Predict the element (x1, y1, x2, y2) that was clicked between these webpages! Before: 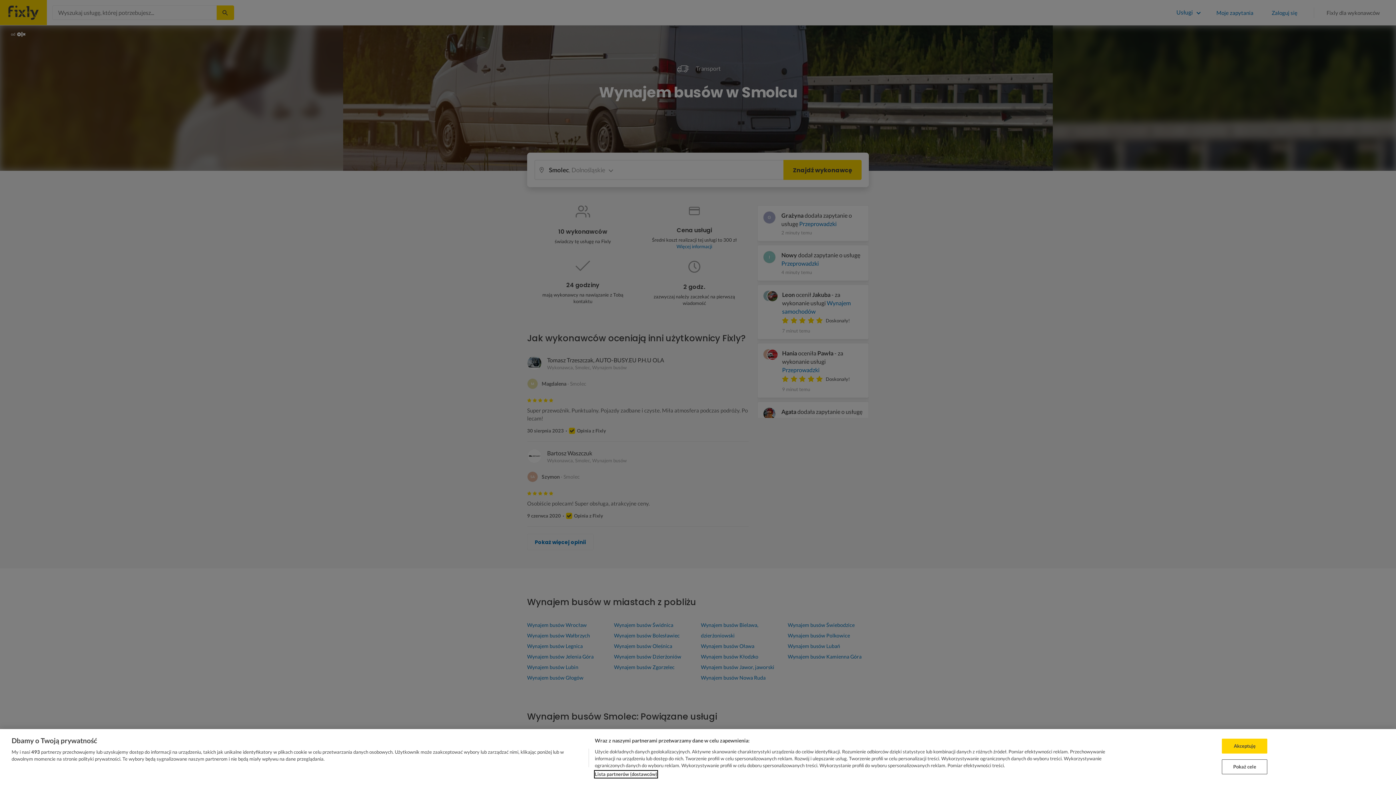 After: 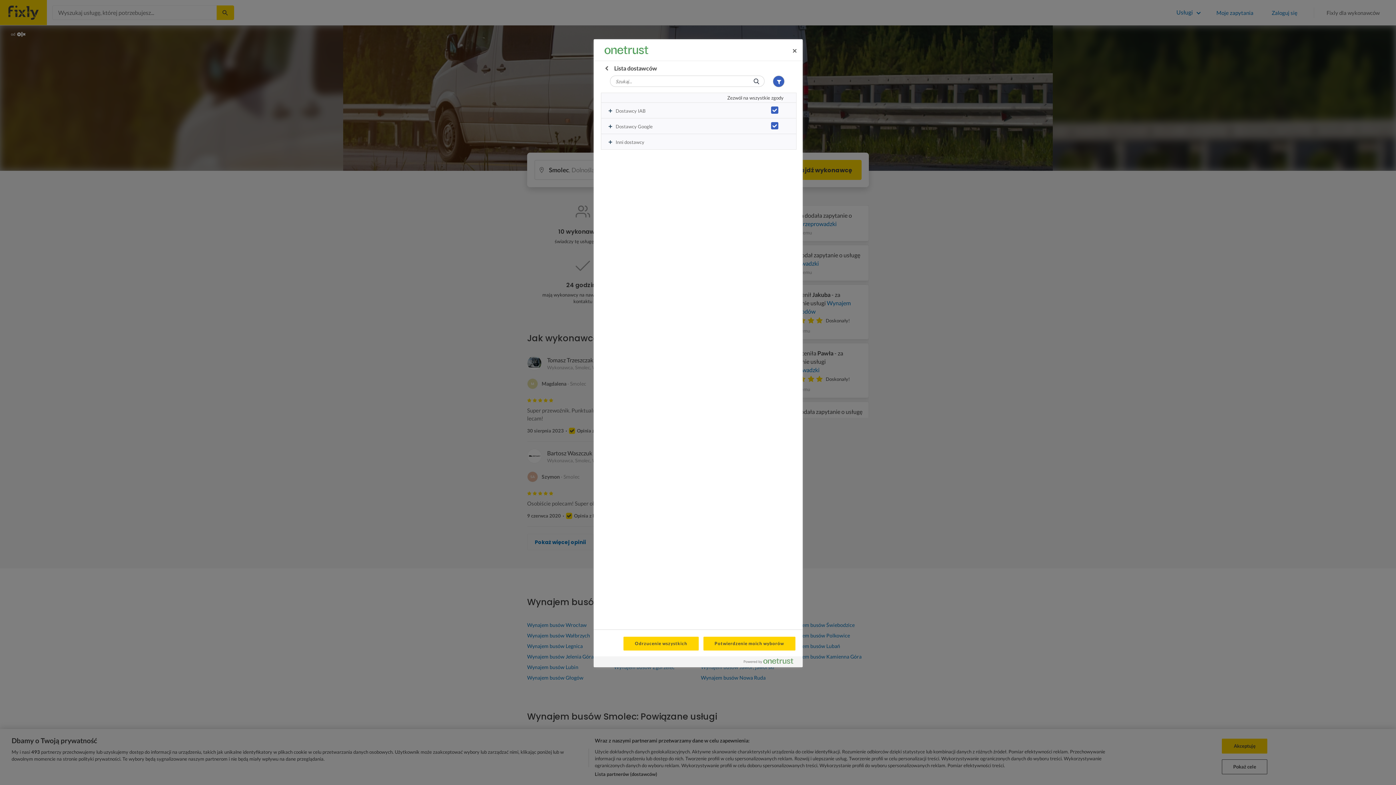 Action: label: Lista partnerów (dostawców) bbox: (594, 771, 657, 778)